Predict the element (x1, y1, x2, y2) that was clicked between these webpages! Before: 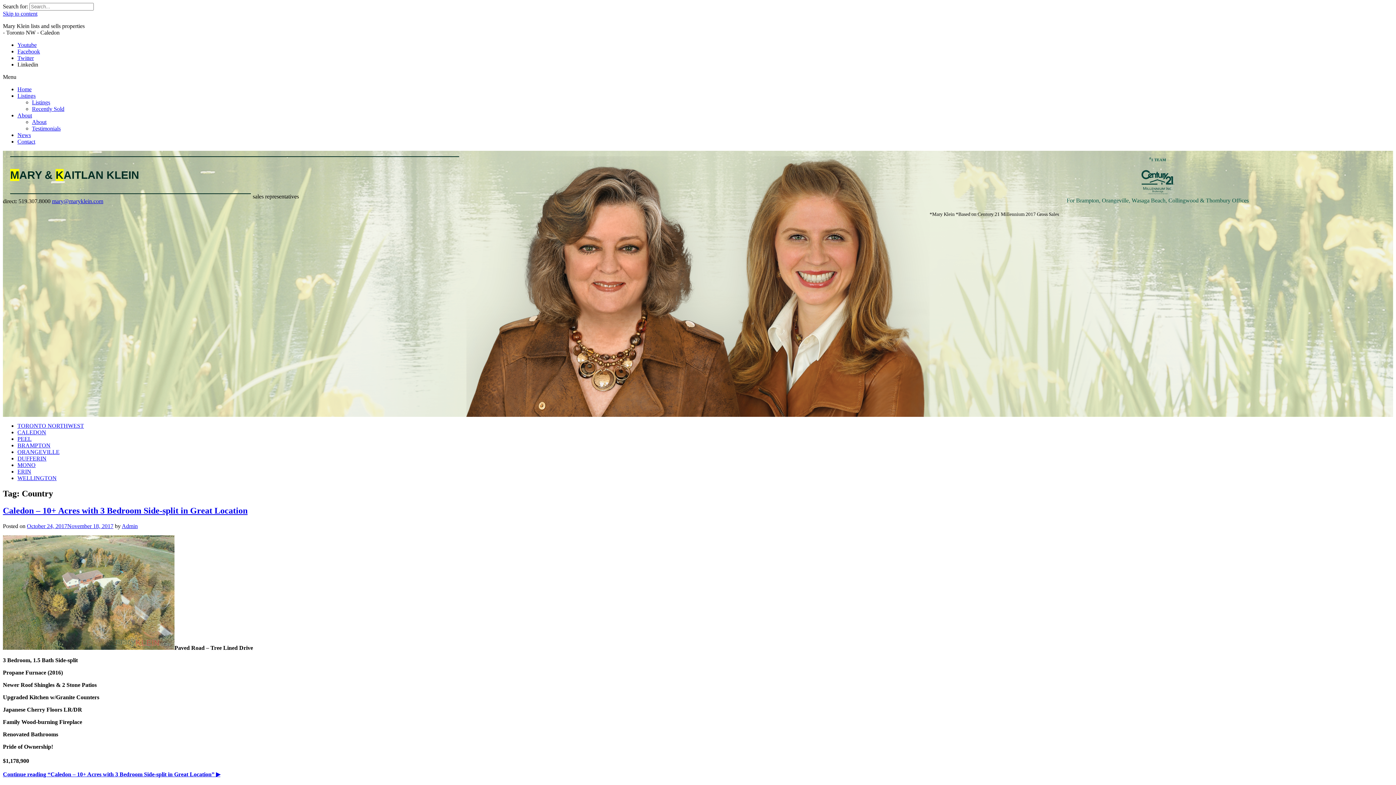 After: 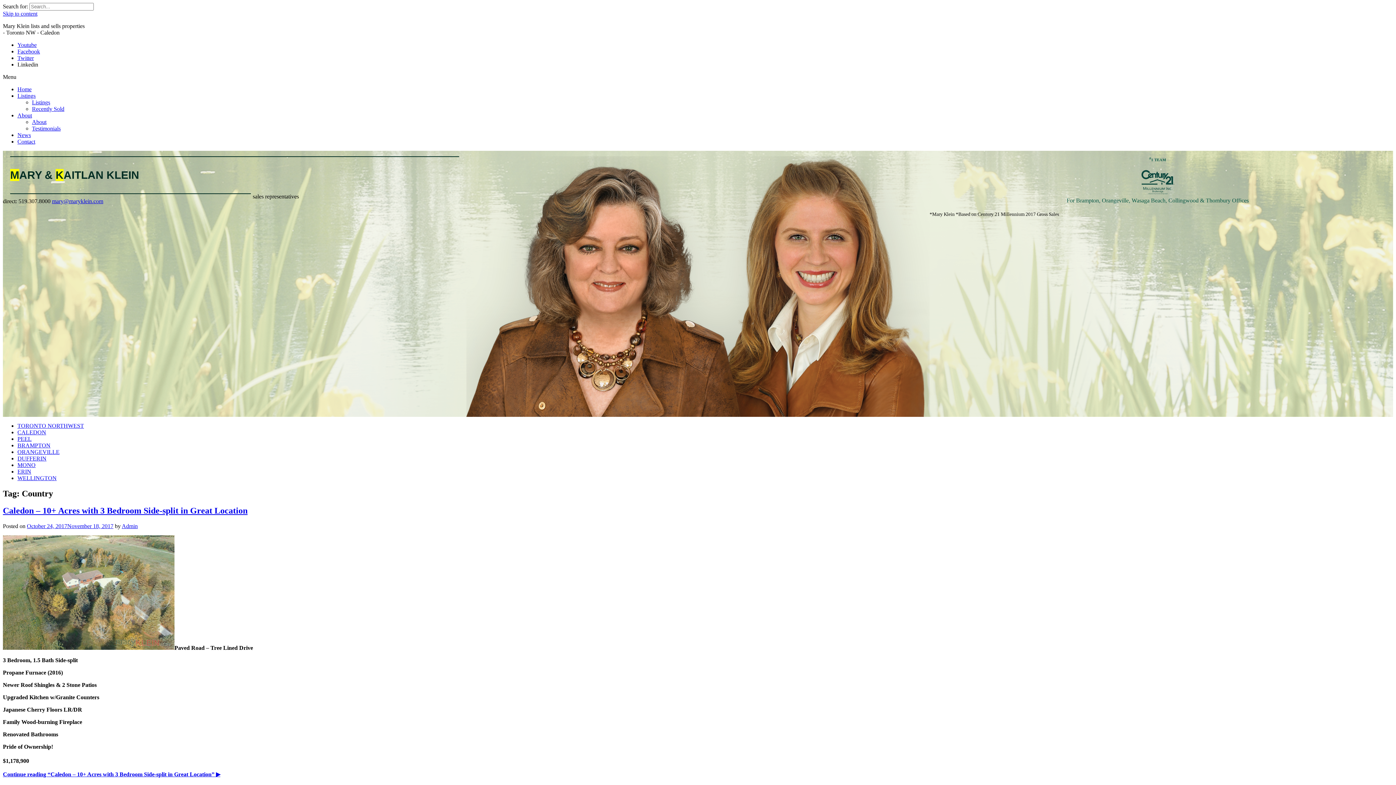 Action: label: Menu bbox: (2, 73, 16, 80)